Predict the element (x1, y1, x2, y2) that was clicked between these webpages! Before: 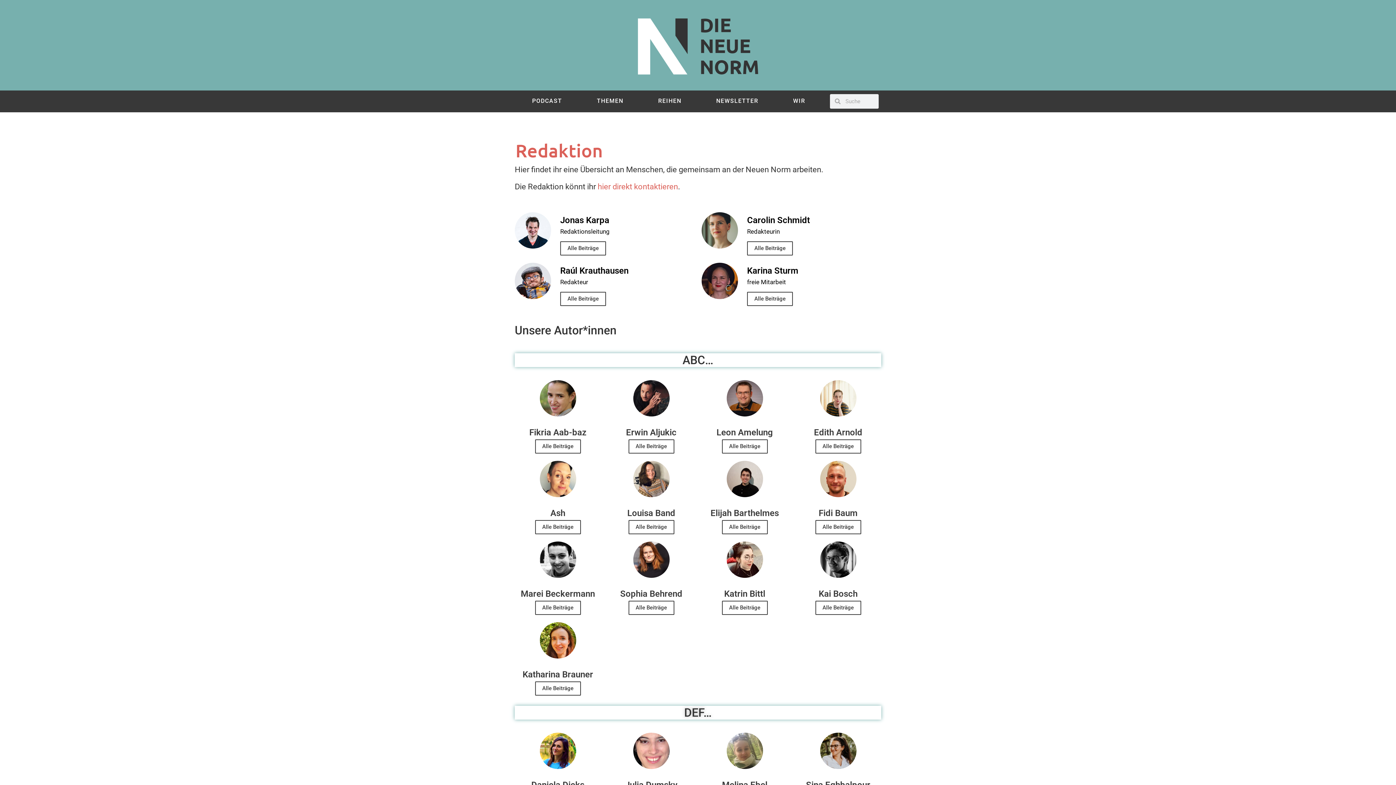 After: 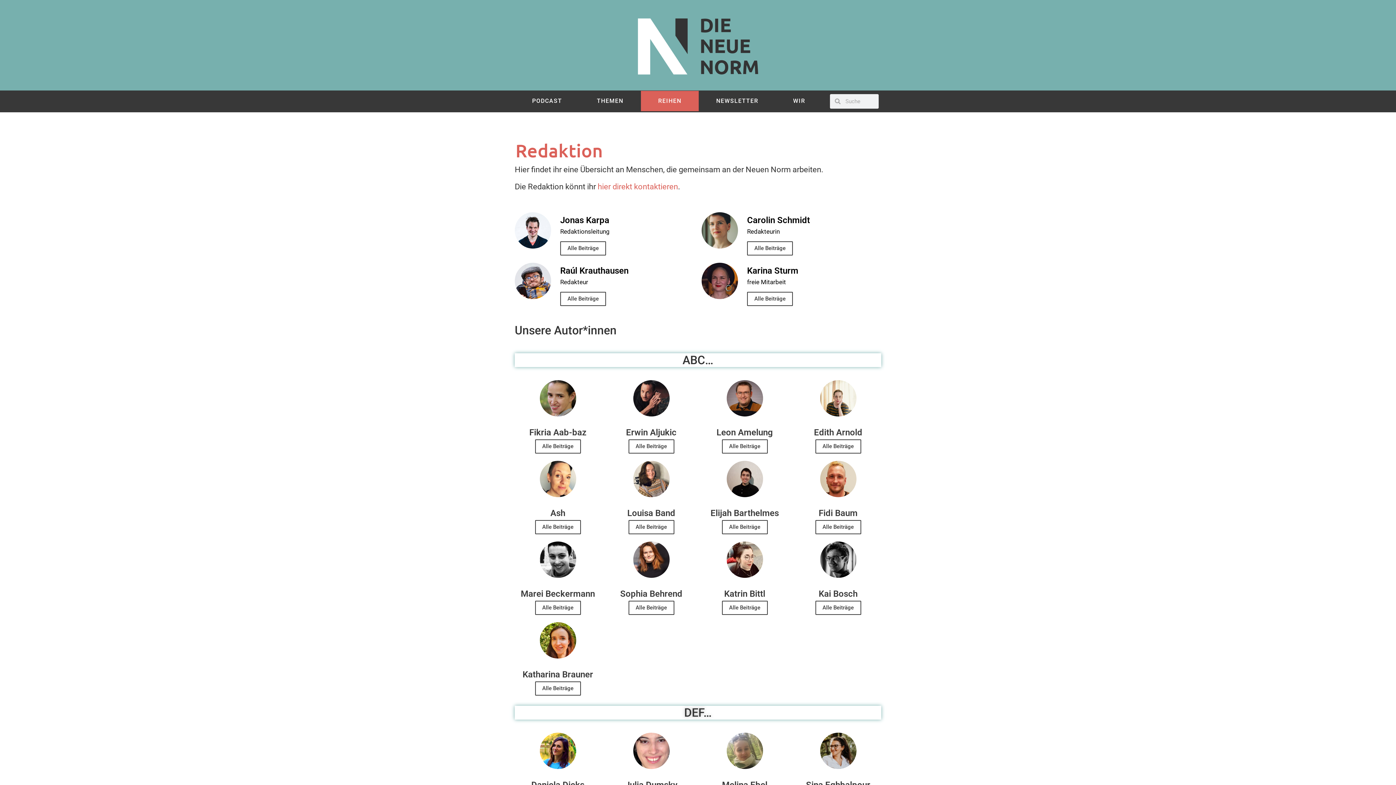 Action: bbox: (640, 90, 699, 111) label: REIHEN